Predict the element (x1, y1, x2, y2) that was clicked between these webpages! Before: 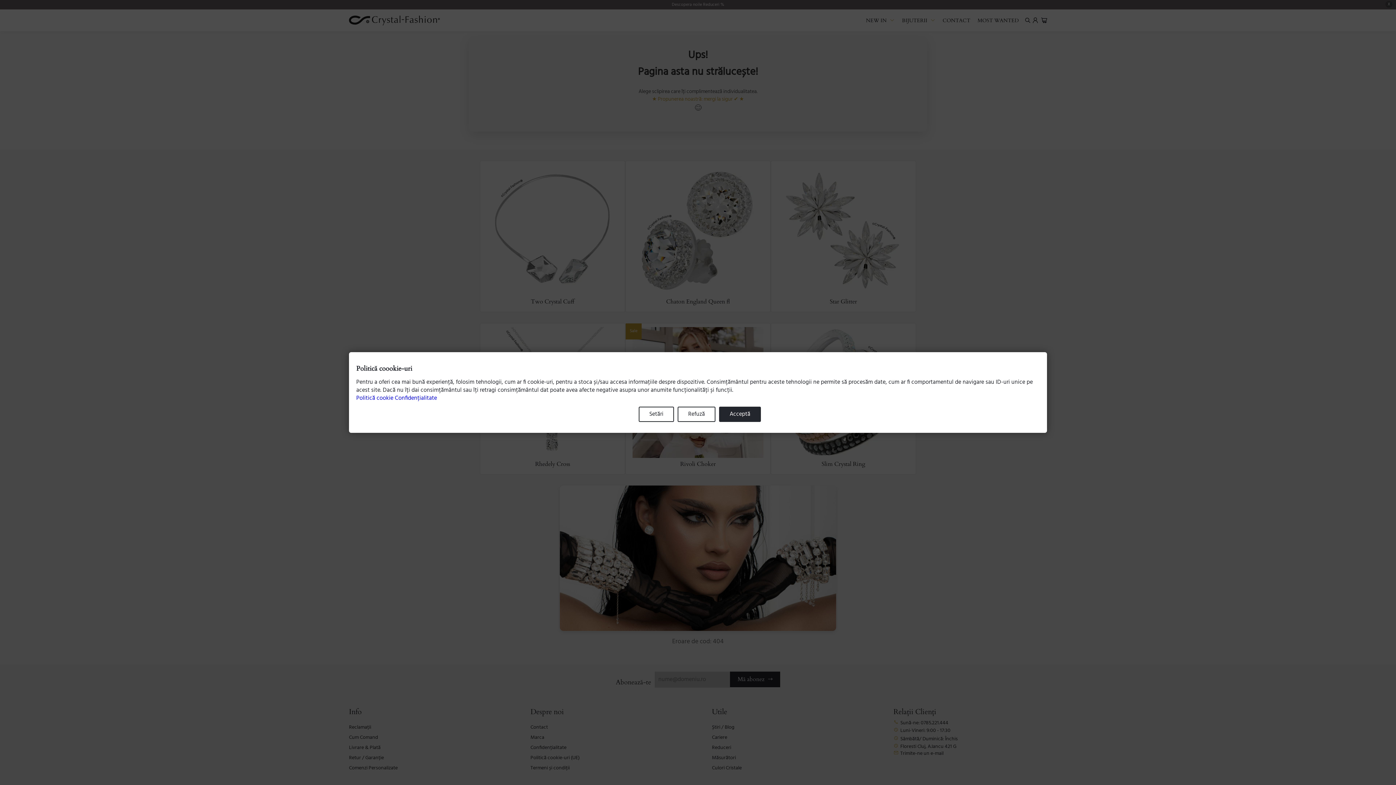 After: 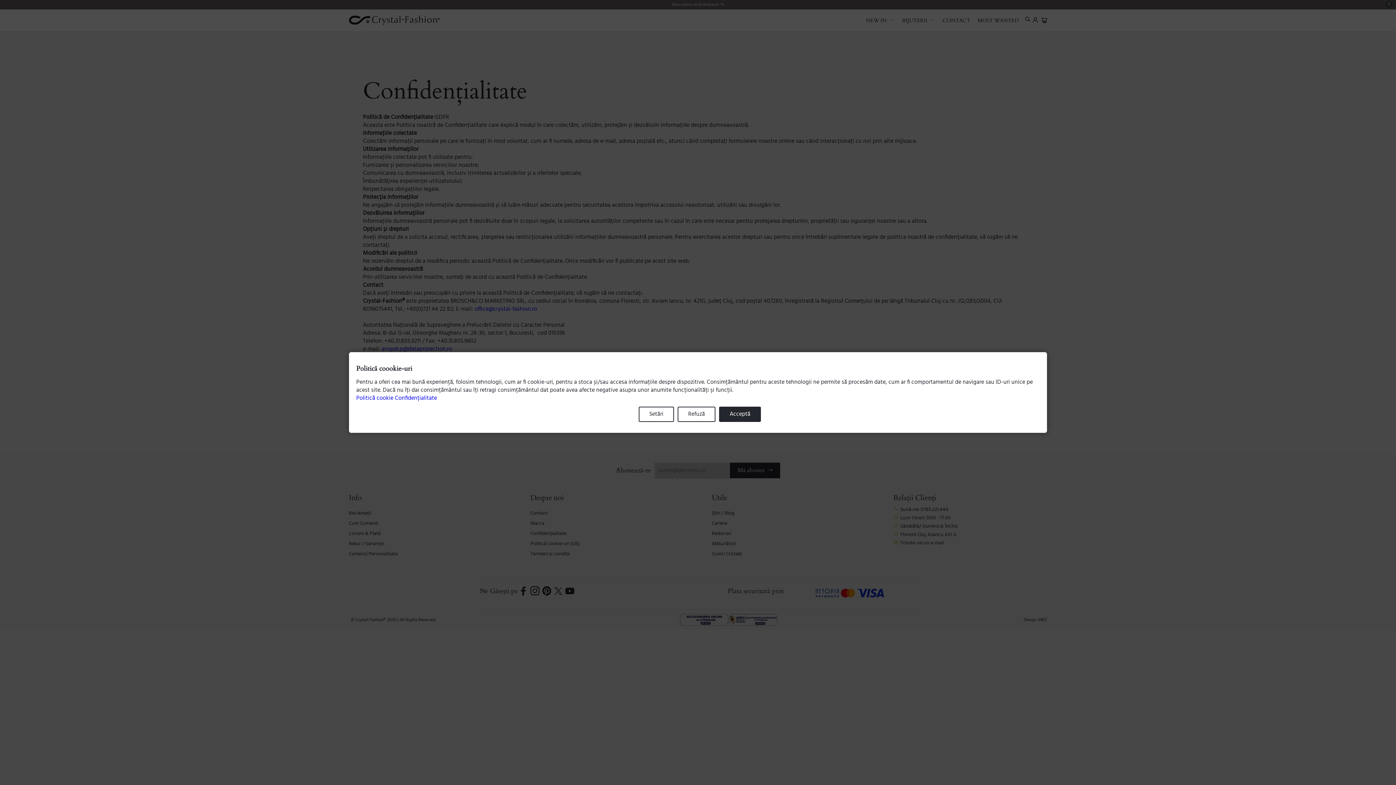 Action: bbox: (394, 393, 437, 403) label: Confidențialitate